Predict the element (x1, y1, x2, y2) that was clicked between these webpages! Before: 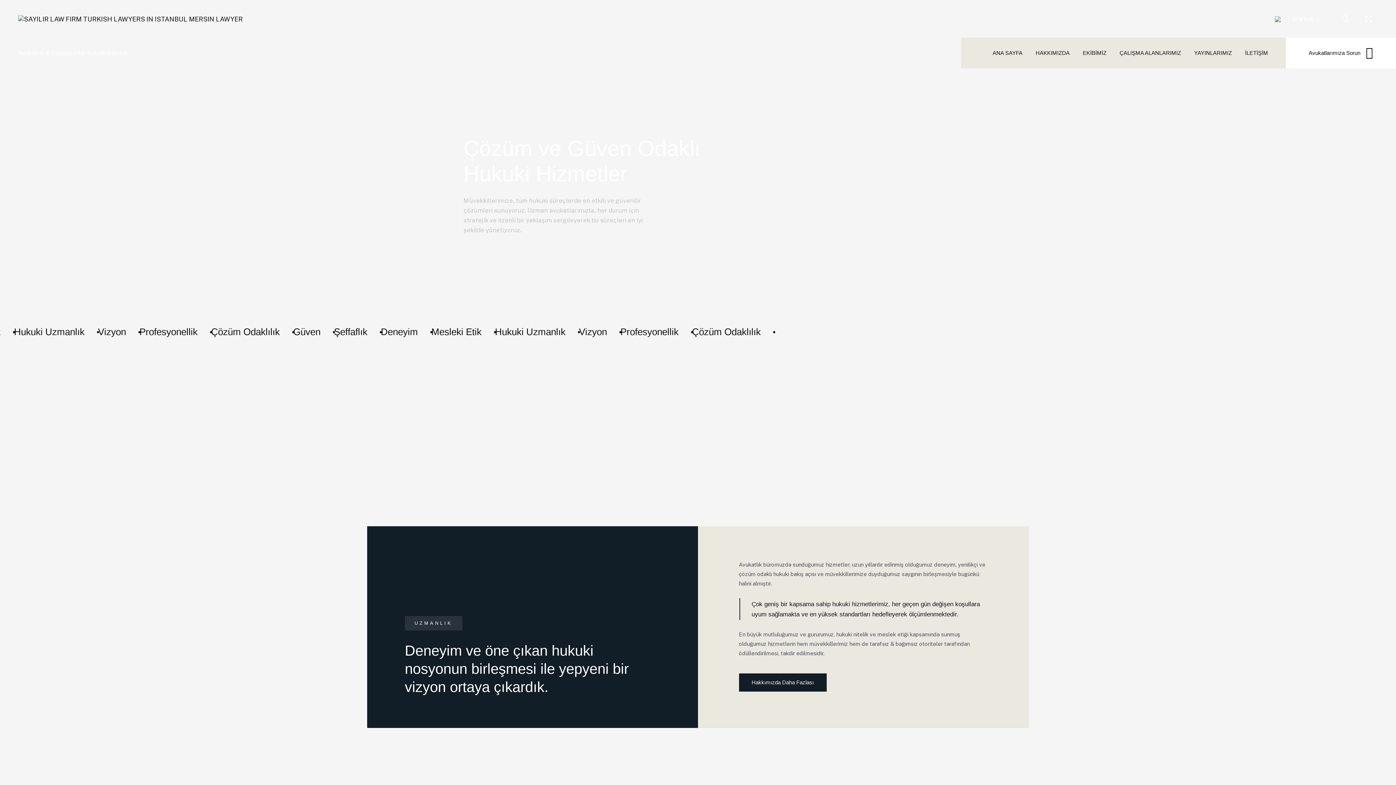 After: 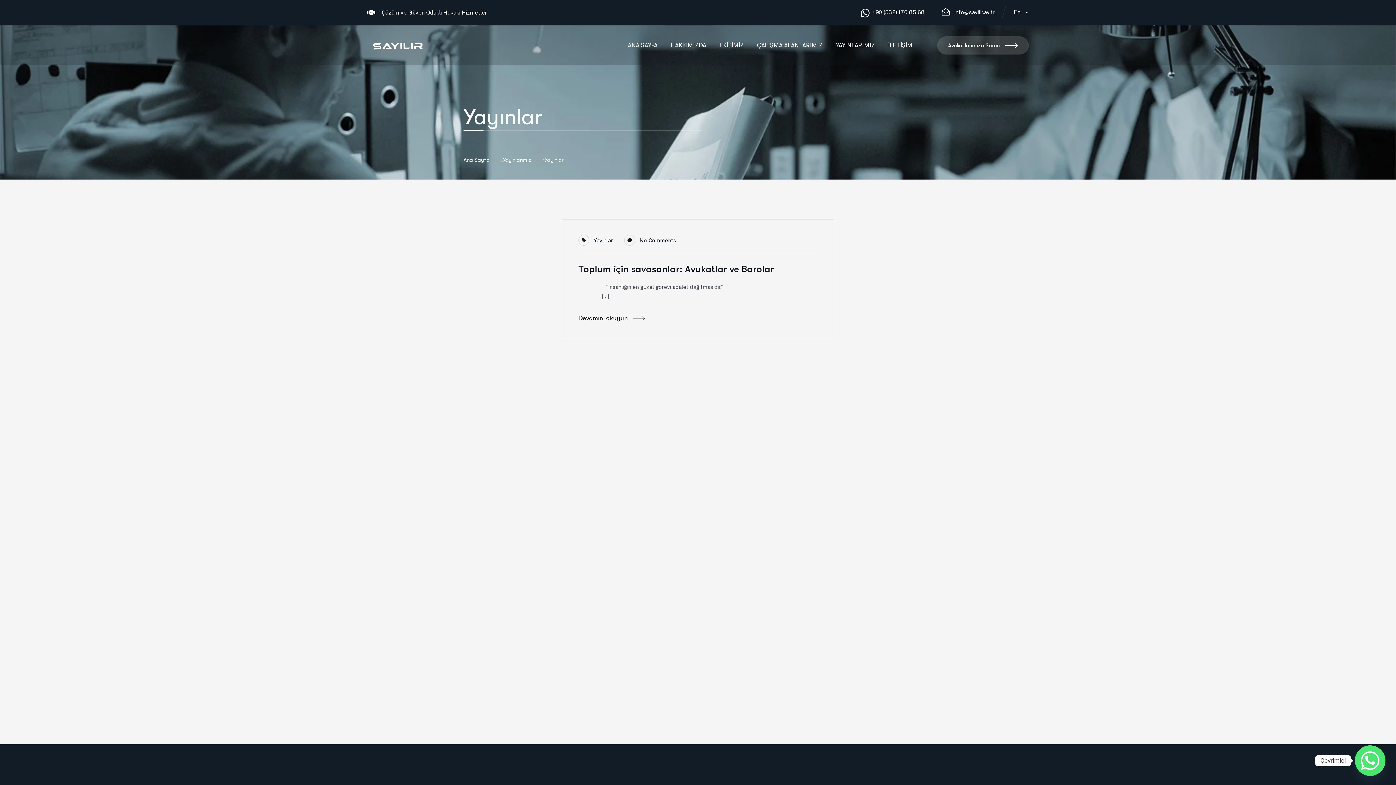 Action: label: YAYINLARIMIZ bbox: (1194, 37, 1232, 68)